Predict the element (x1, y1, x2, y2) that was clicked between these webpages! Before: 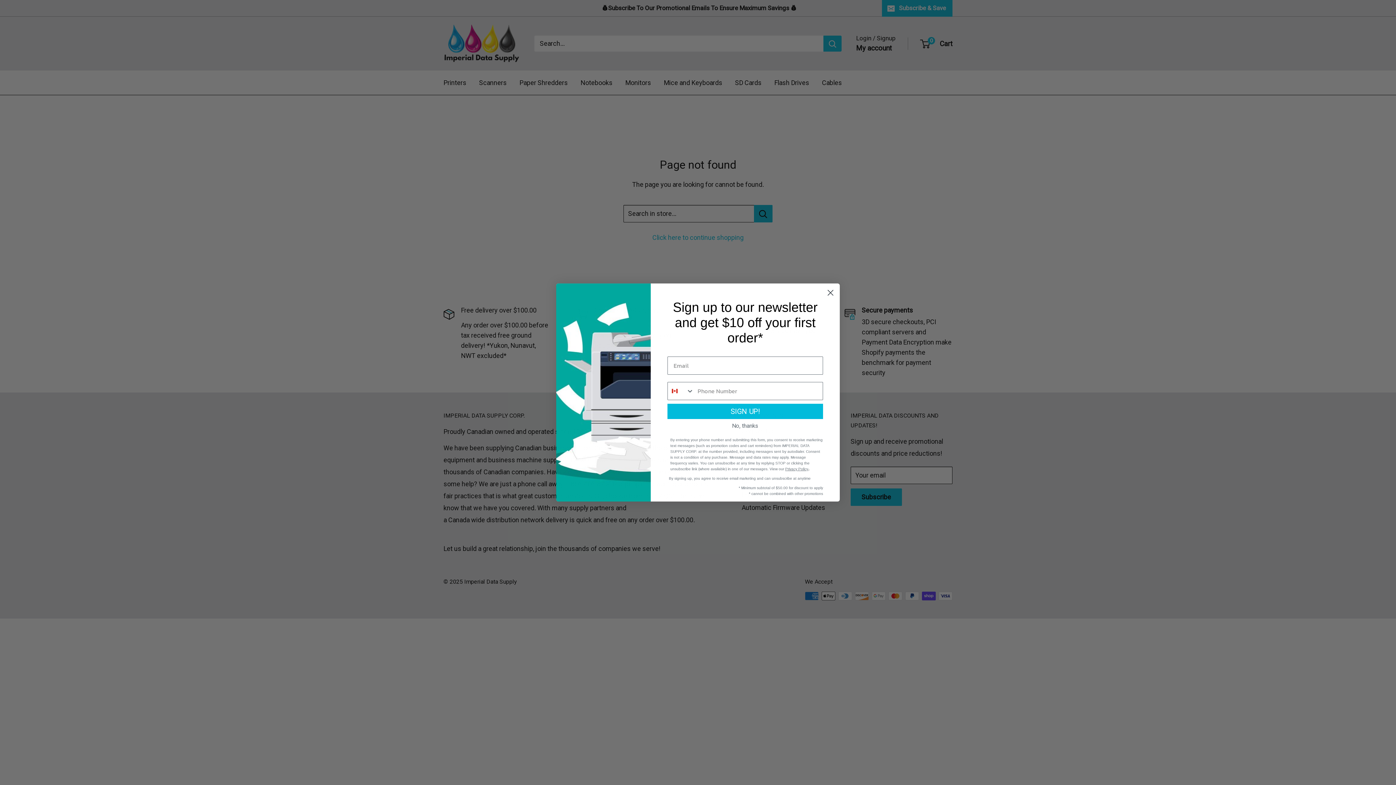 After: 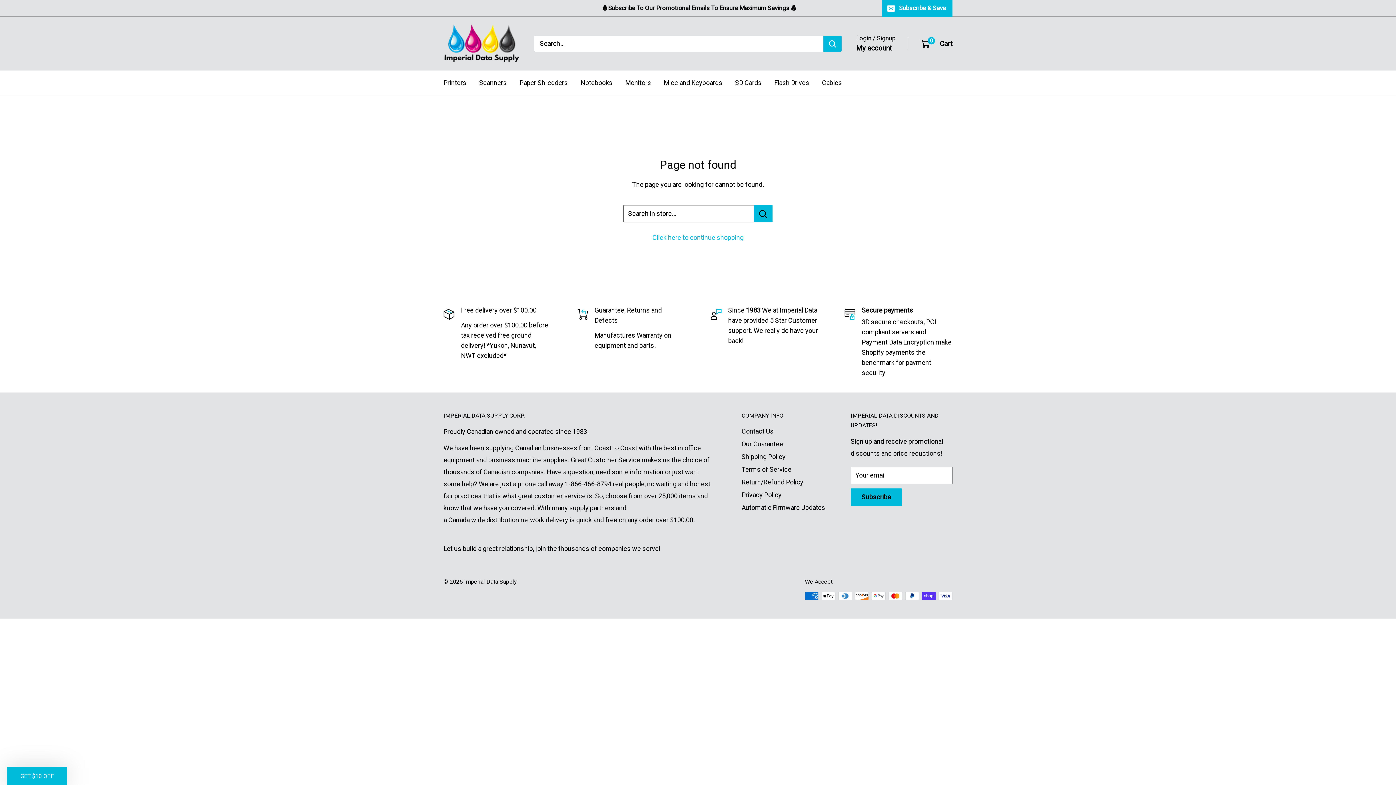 Action: bbox: (824, 286, 837, 299) label: Close dialog